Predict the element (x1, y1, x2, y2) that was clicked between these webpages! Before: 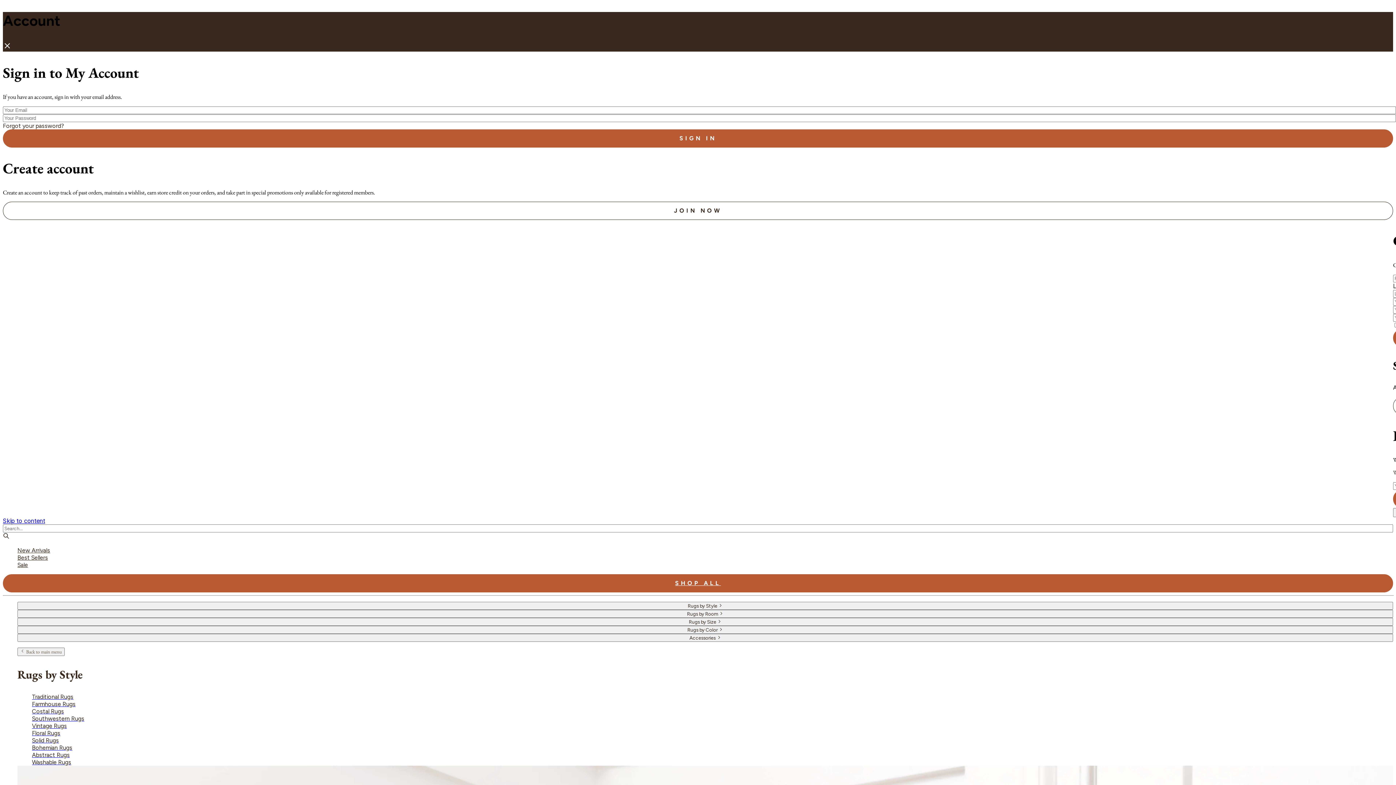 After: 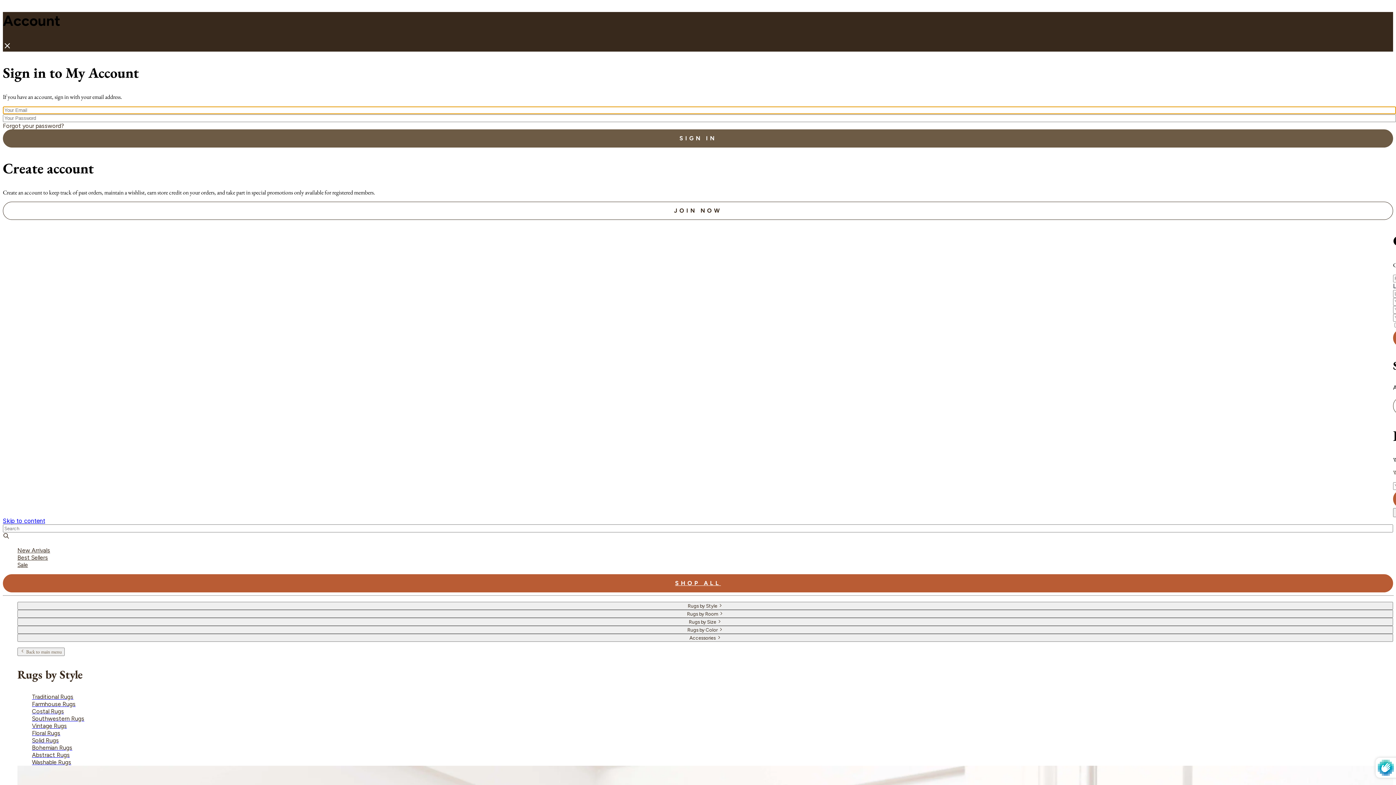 Action: label: SIGN IN bbox: (2, 129, 1393, 147)